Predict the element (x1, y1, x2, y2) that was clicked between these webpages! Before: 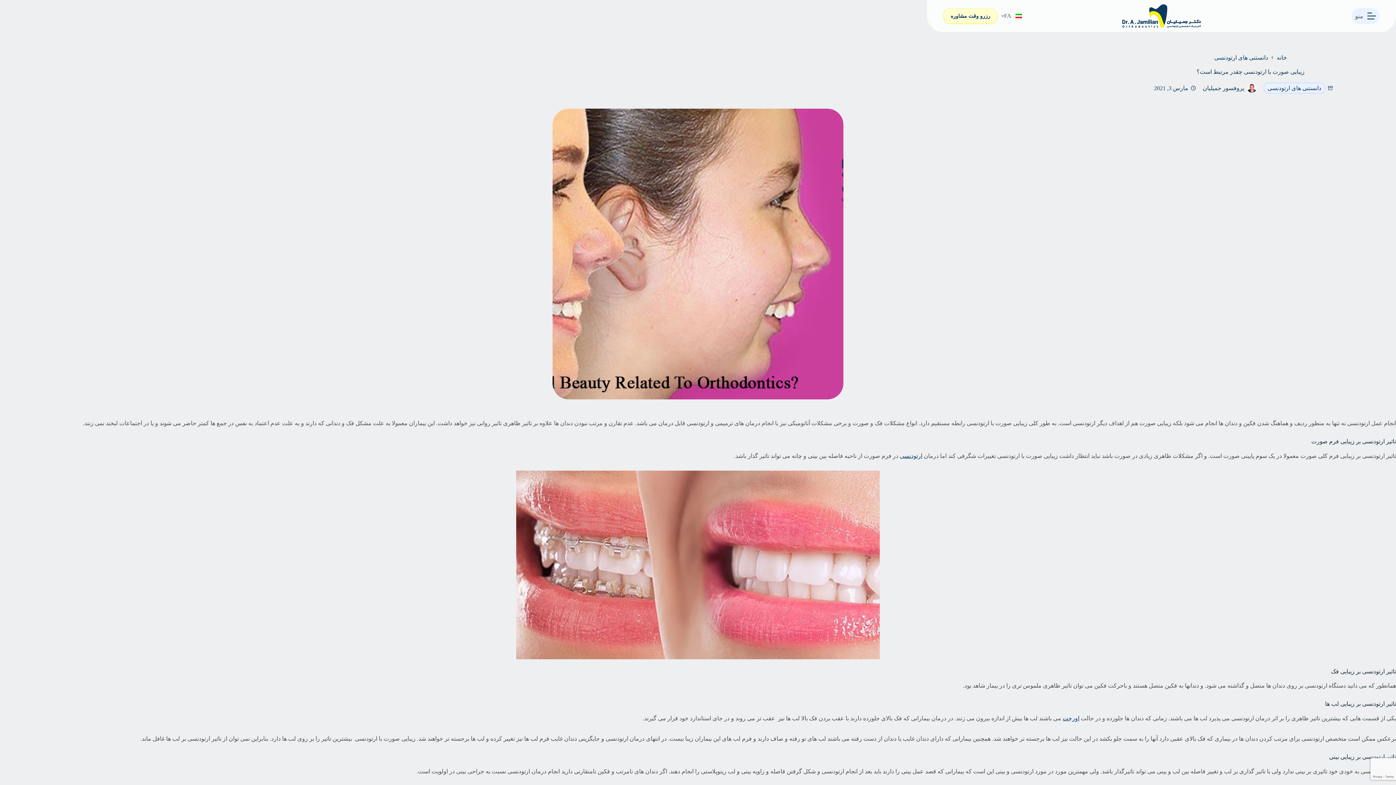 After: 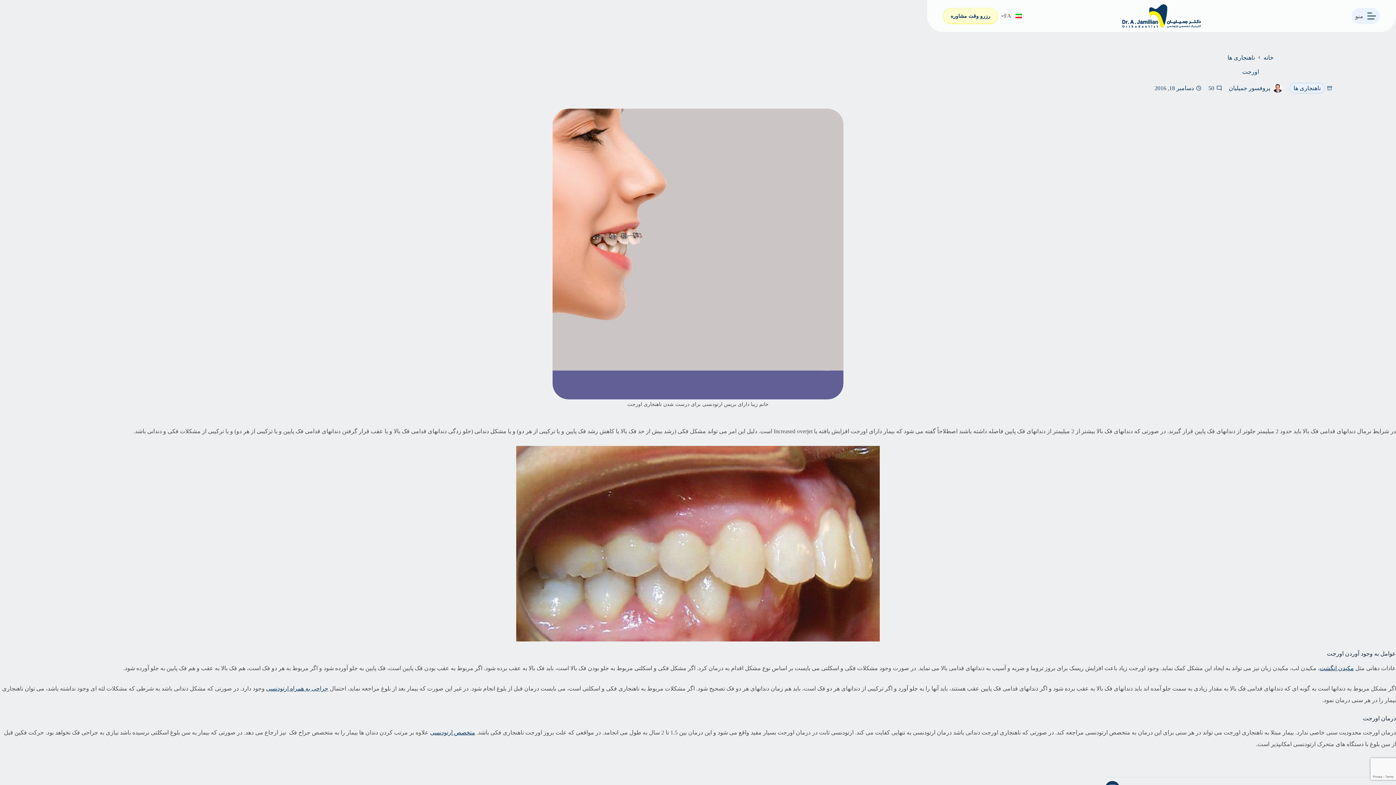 Action: label: اورجت bbox: (1062, 715, 1079, 721)